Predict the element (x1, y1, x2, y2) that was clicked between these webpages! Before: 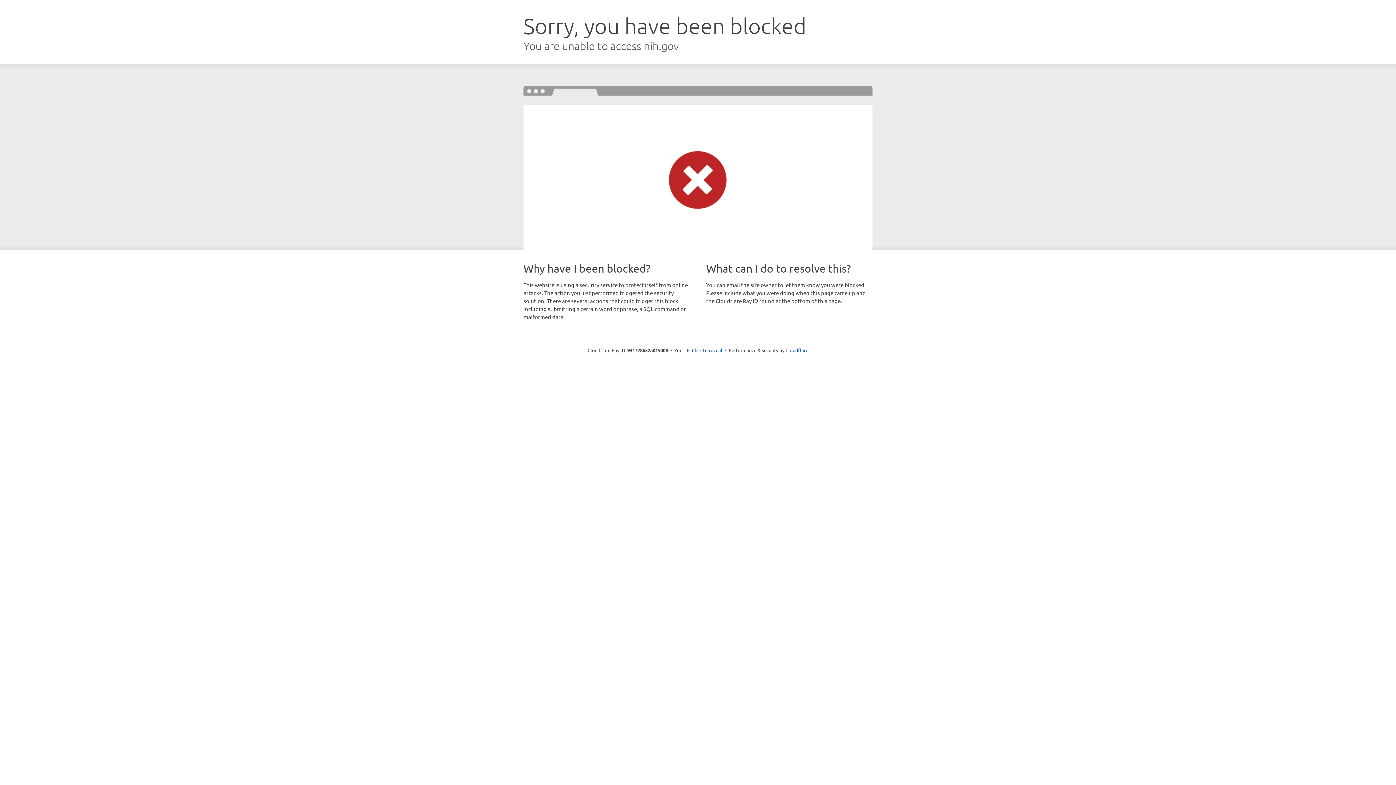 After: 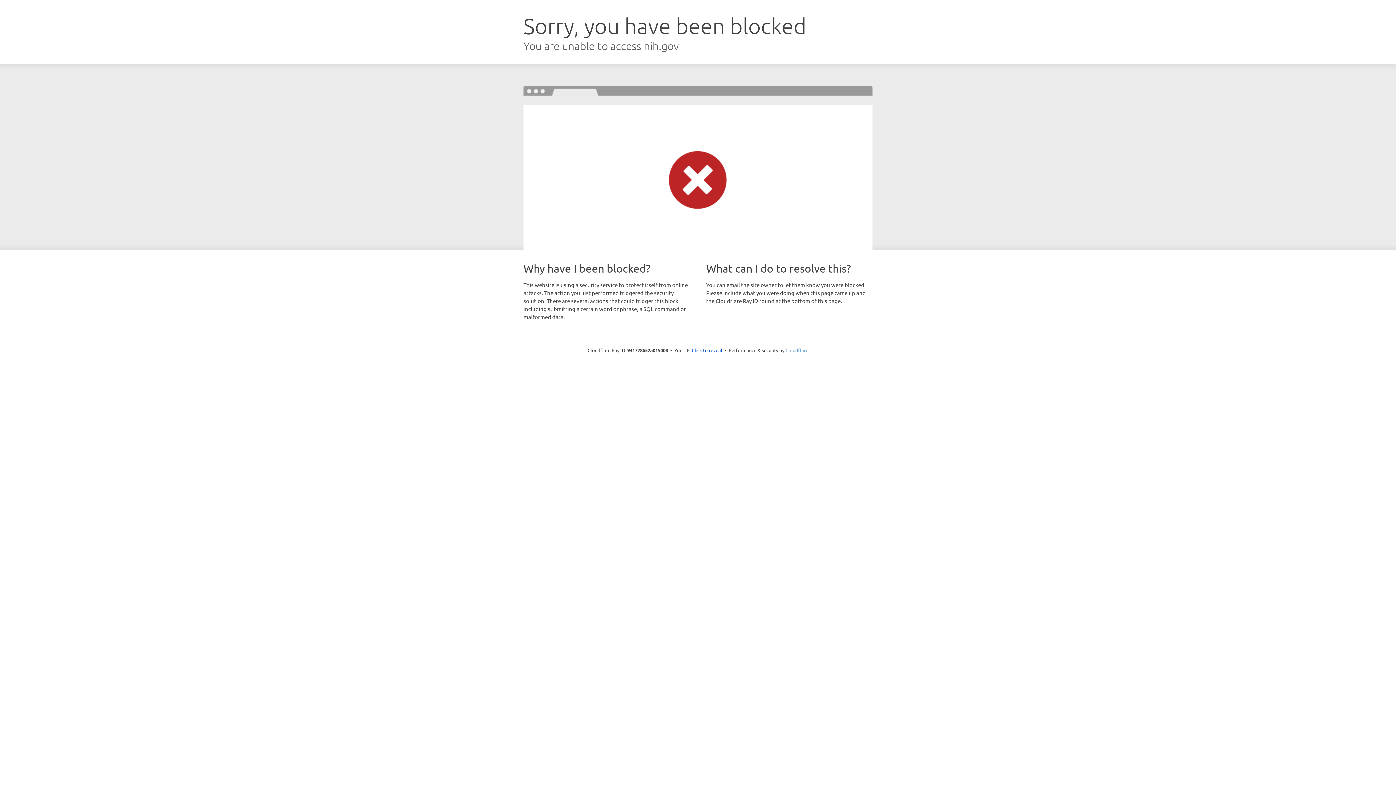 Action: bbox: (785, 347, 808, 353) label: Cloudflare